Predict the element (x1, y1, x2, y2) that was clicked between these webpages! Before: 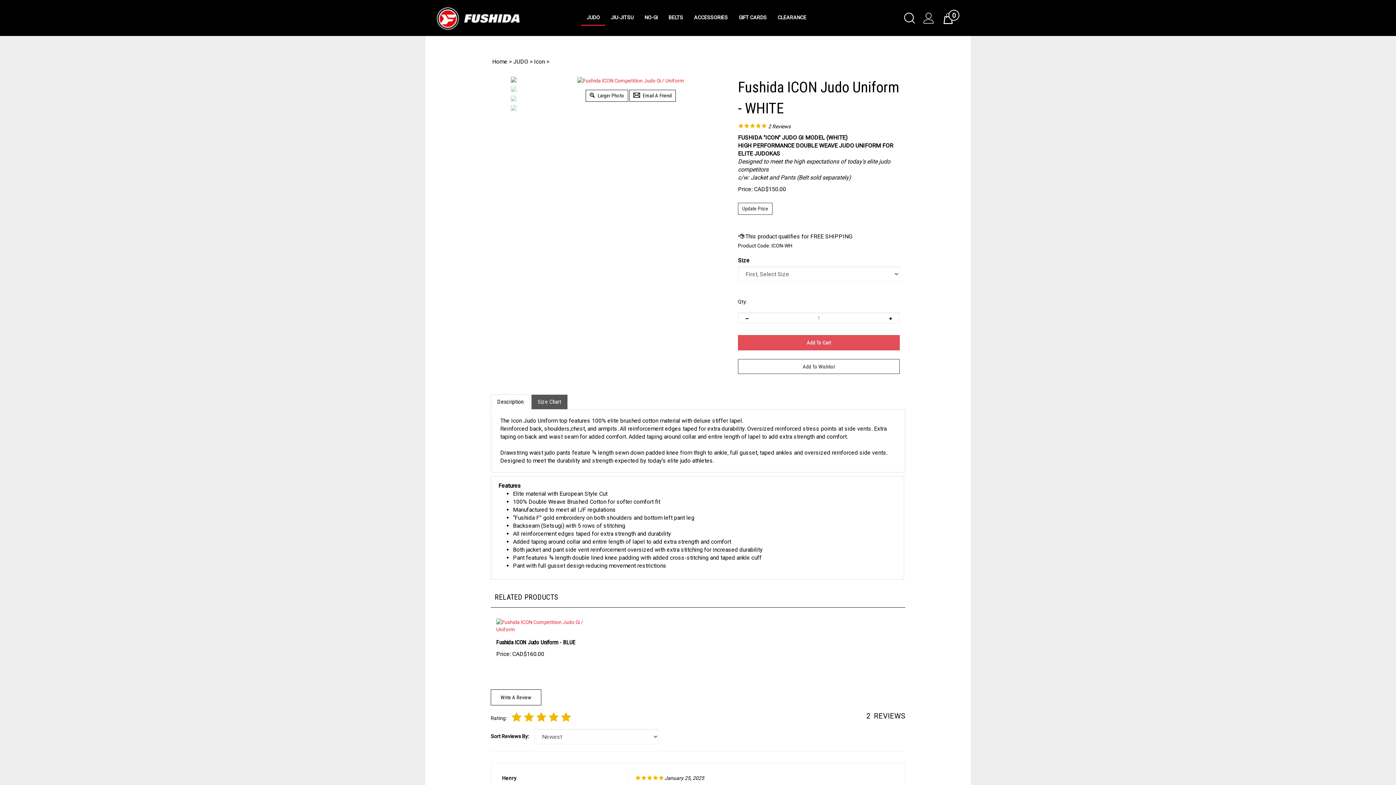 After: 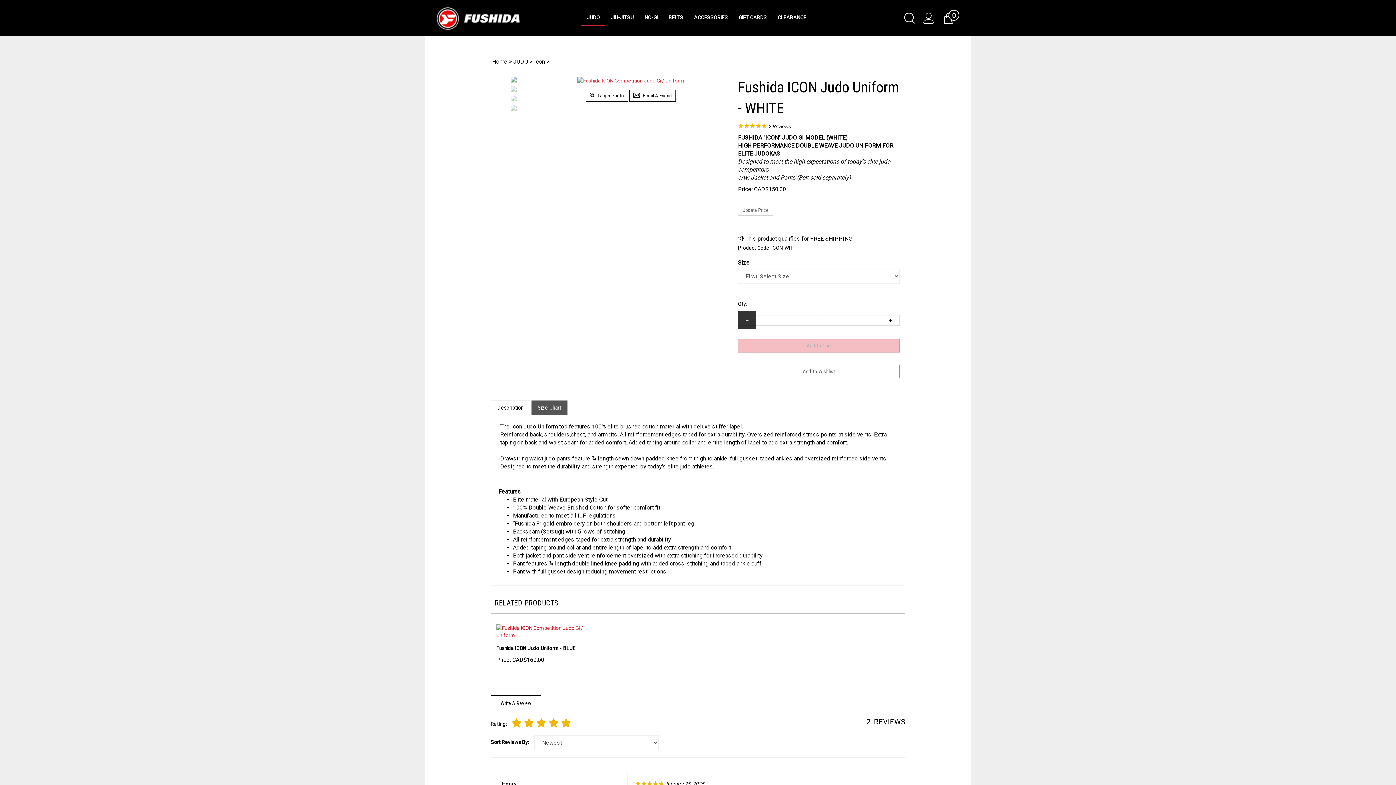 Action: bbox: (738, 308, 756, 323)